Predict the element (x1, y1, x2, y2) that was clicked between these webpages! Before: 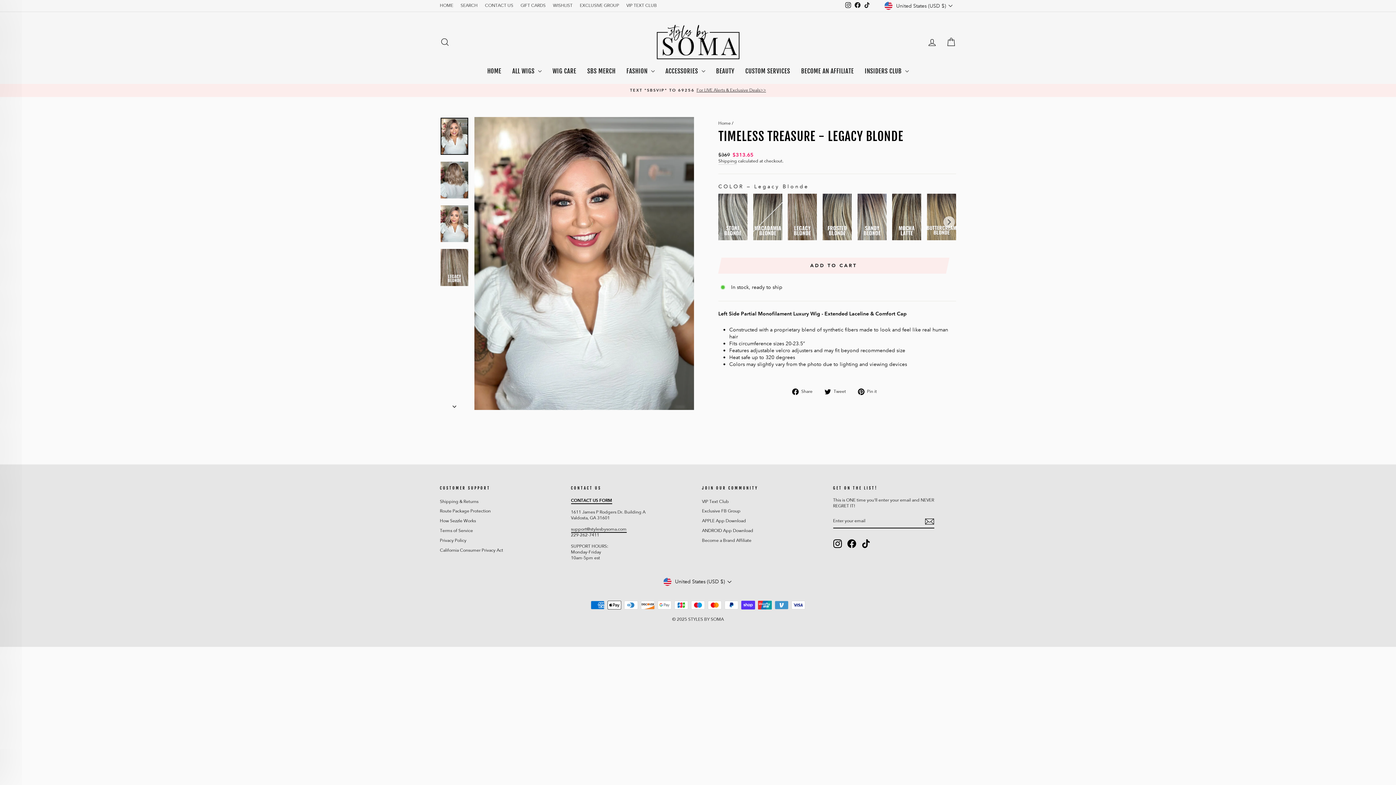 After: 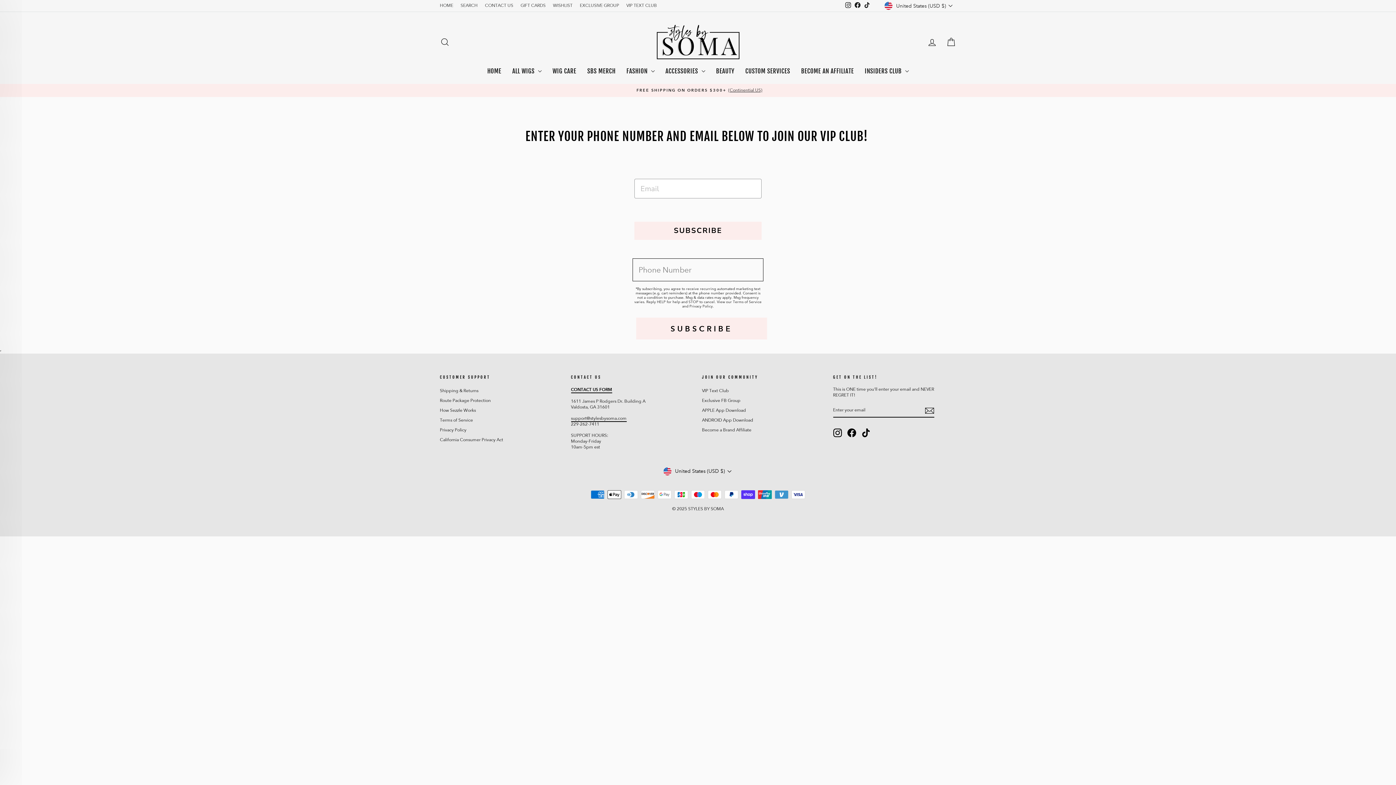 Action: bbox: (441, 87, 954, 93) label: TEXT "SBSVIP" TO 69256For LIVE Alerts & Exclusive Deals>>